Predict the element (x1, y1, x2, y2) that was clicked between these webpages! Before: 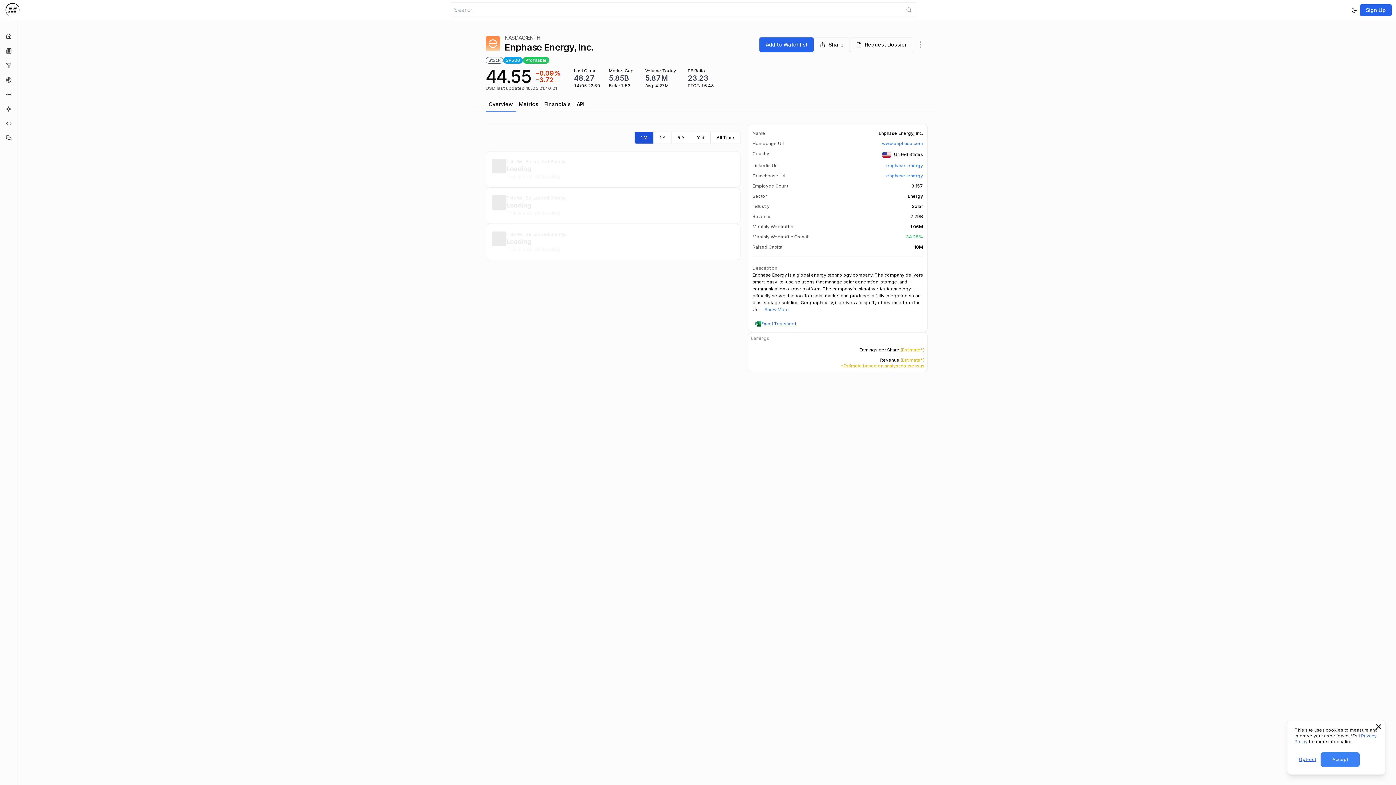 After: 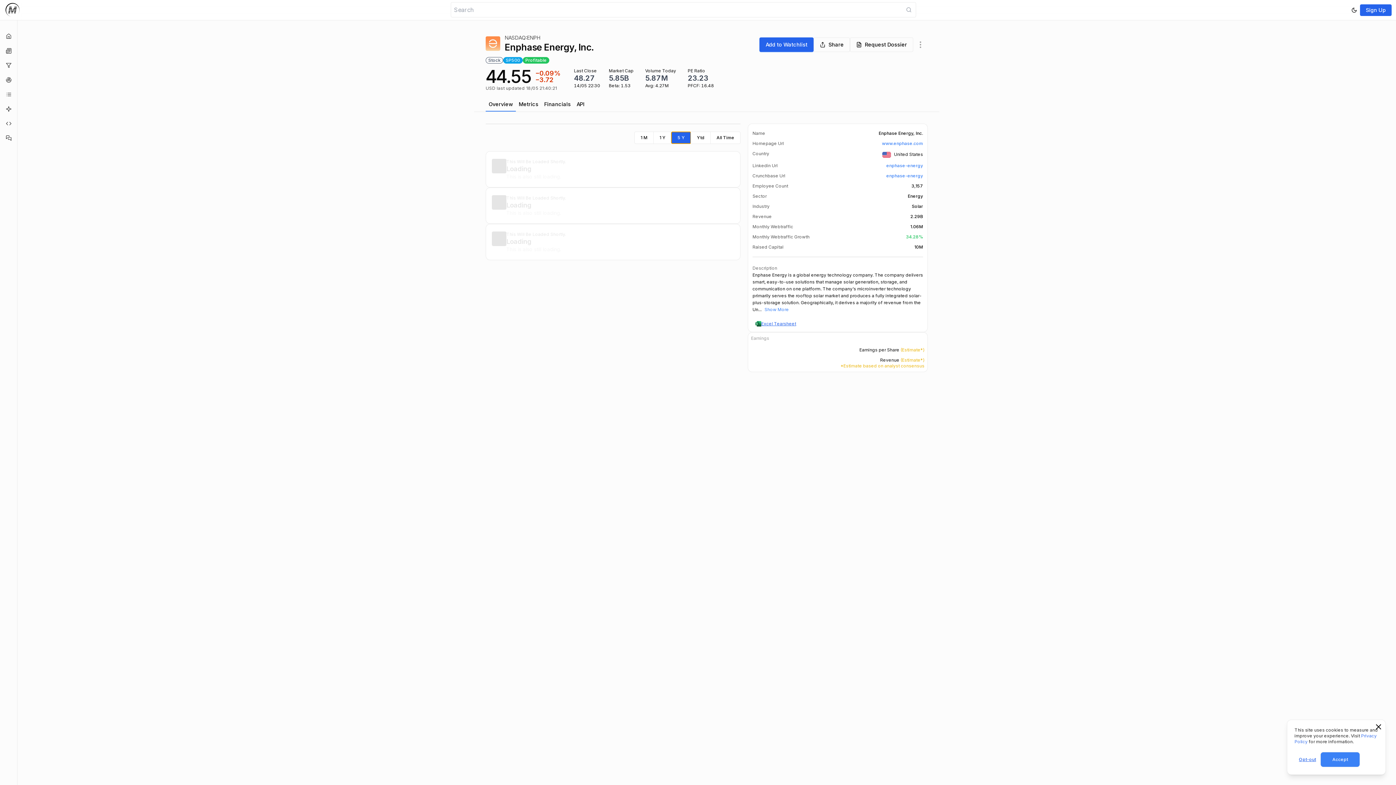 Action: label: 5 Y bbox: (671, 132, 690, 143)